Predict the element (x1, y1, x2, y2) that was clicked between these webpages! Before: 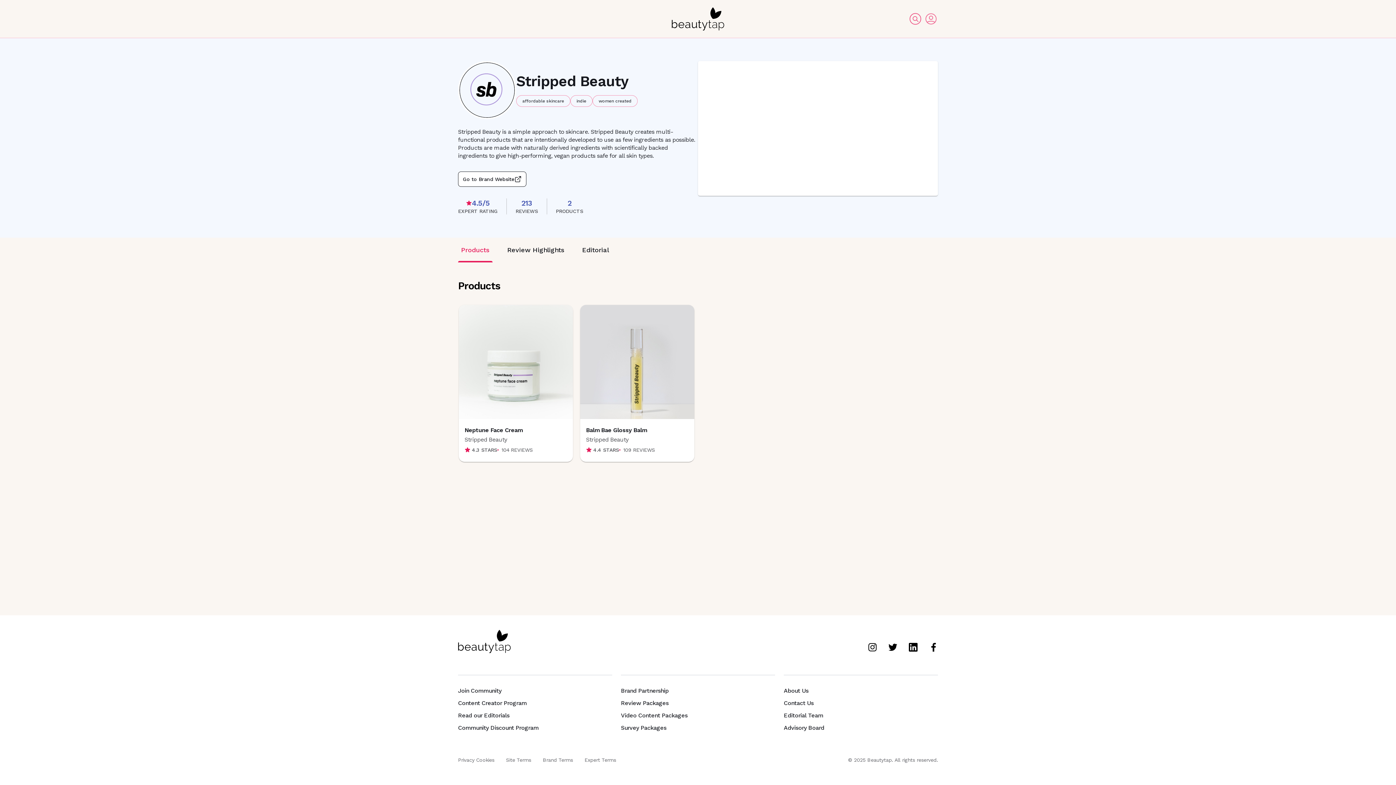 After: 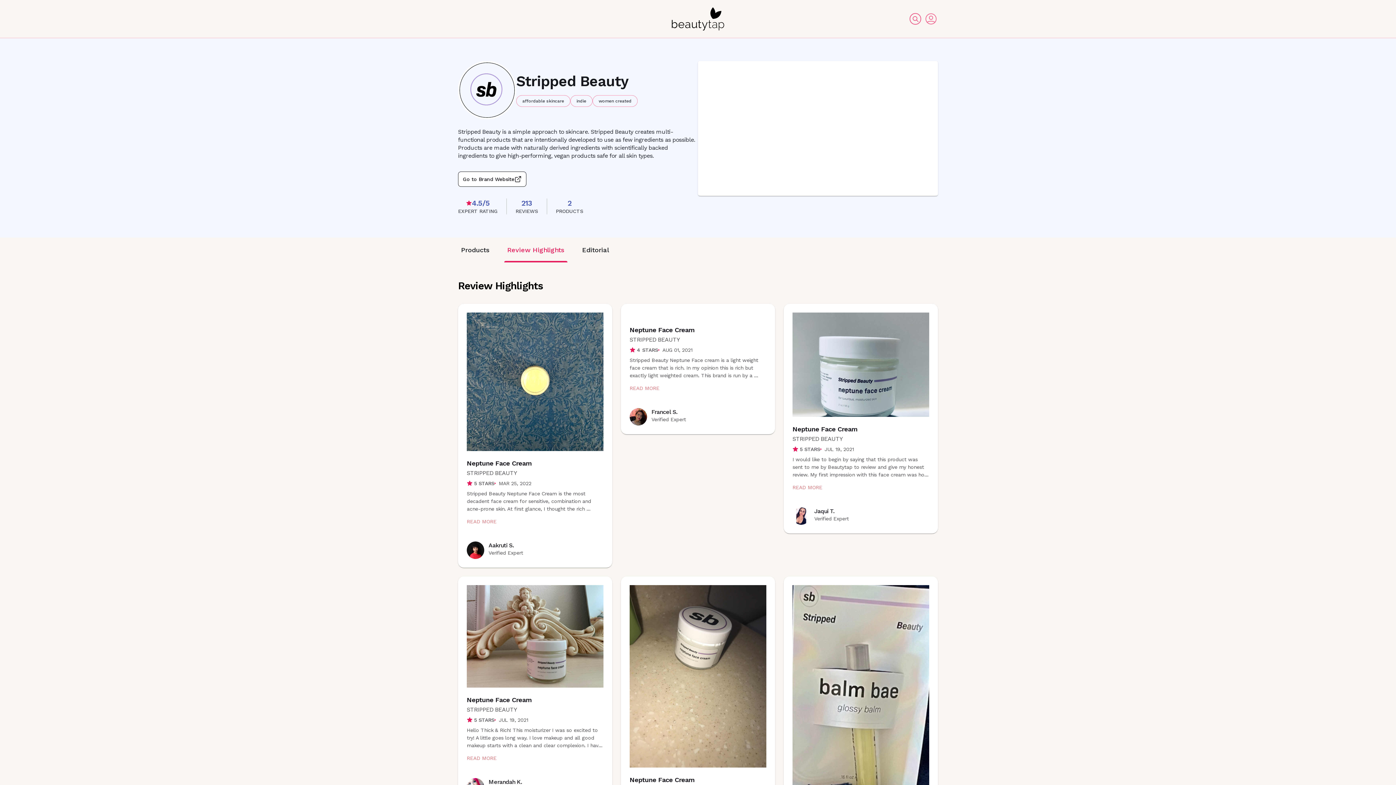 Action: label: Review Highlights bbox: (504, 237, 567, 262)